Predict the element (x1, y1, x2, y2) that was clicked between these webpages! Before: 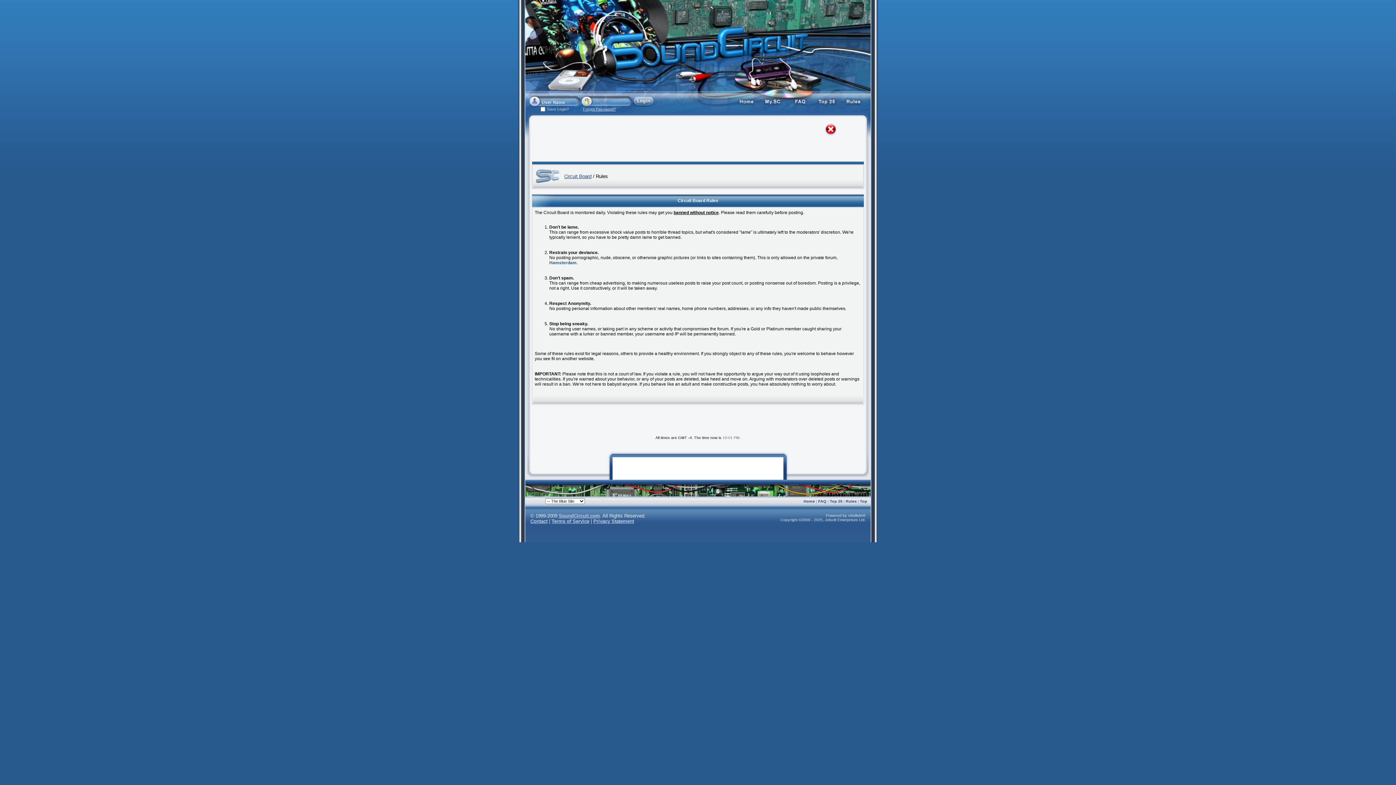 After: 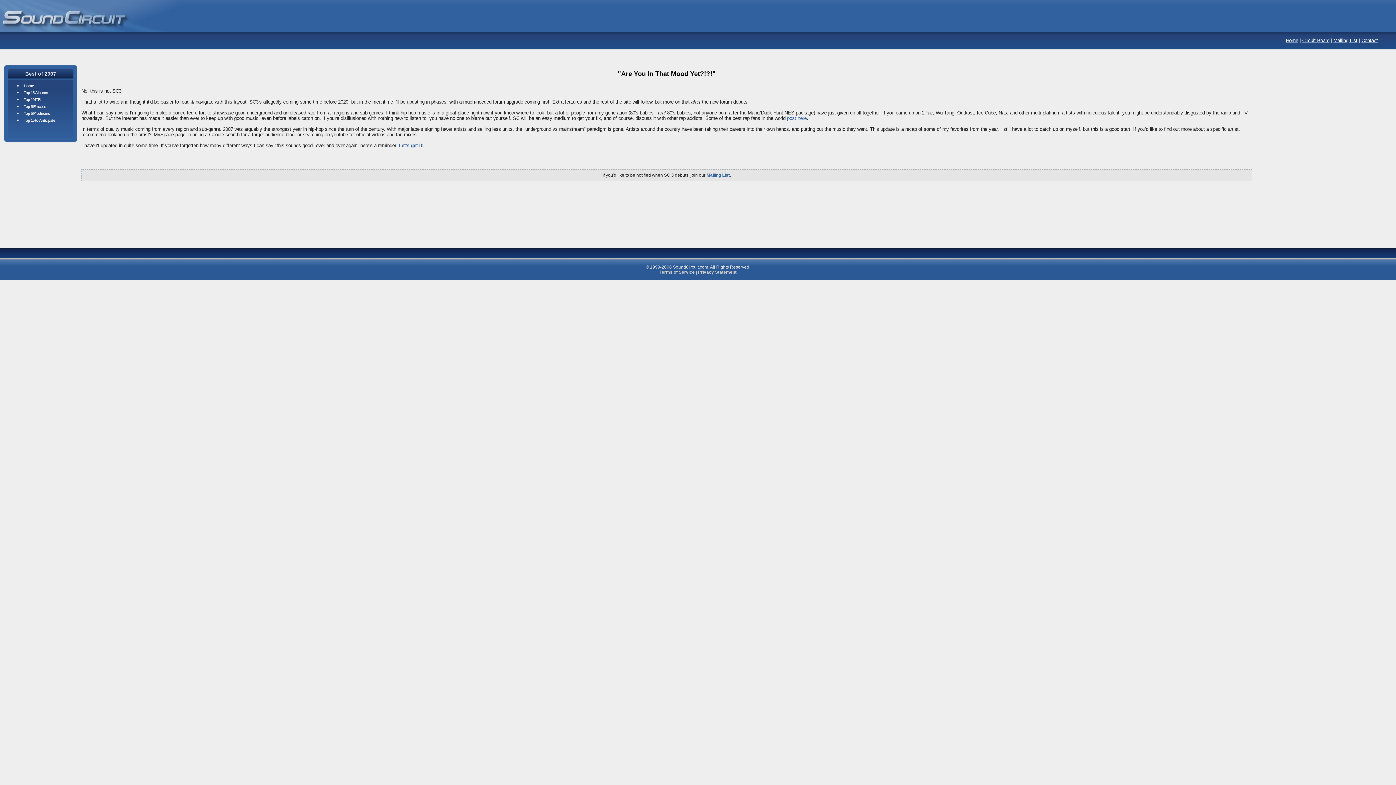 Action: label: SoundCircuit.com bbox: (558, 513, 600, 518)